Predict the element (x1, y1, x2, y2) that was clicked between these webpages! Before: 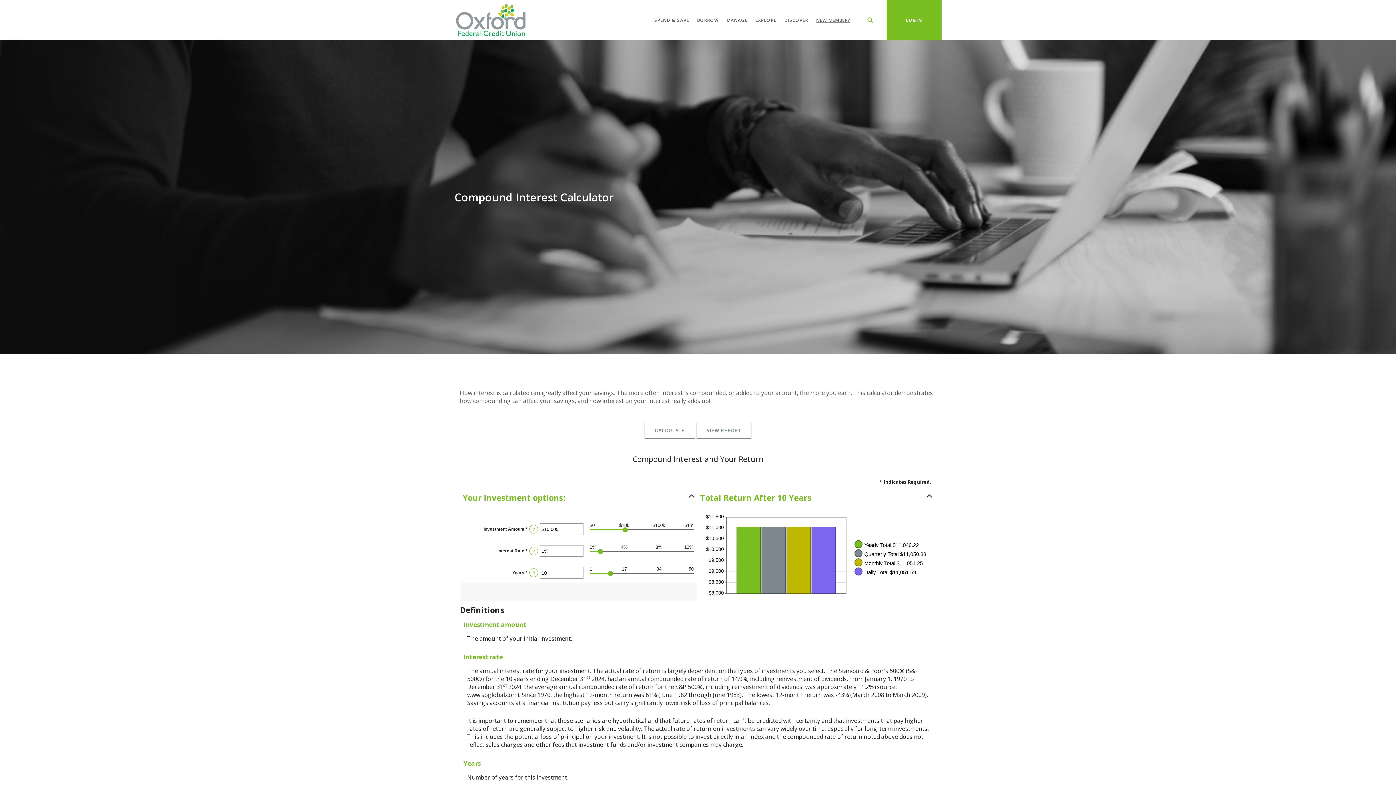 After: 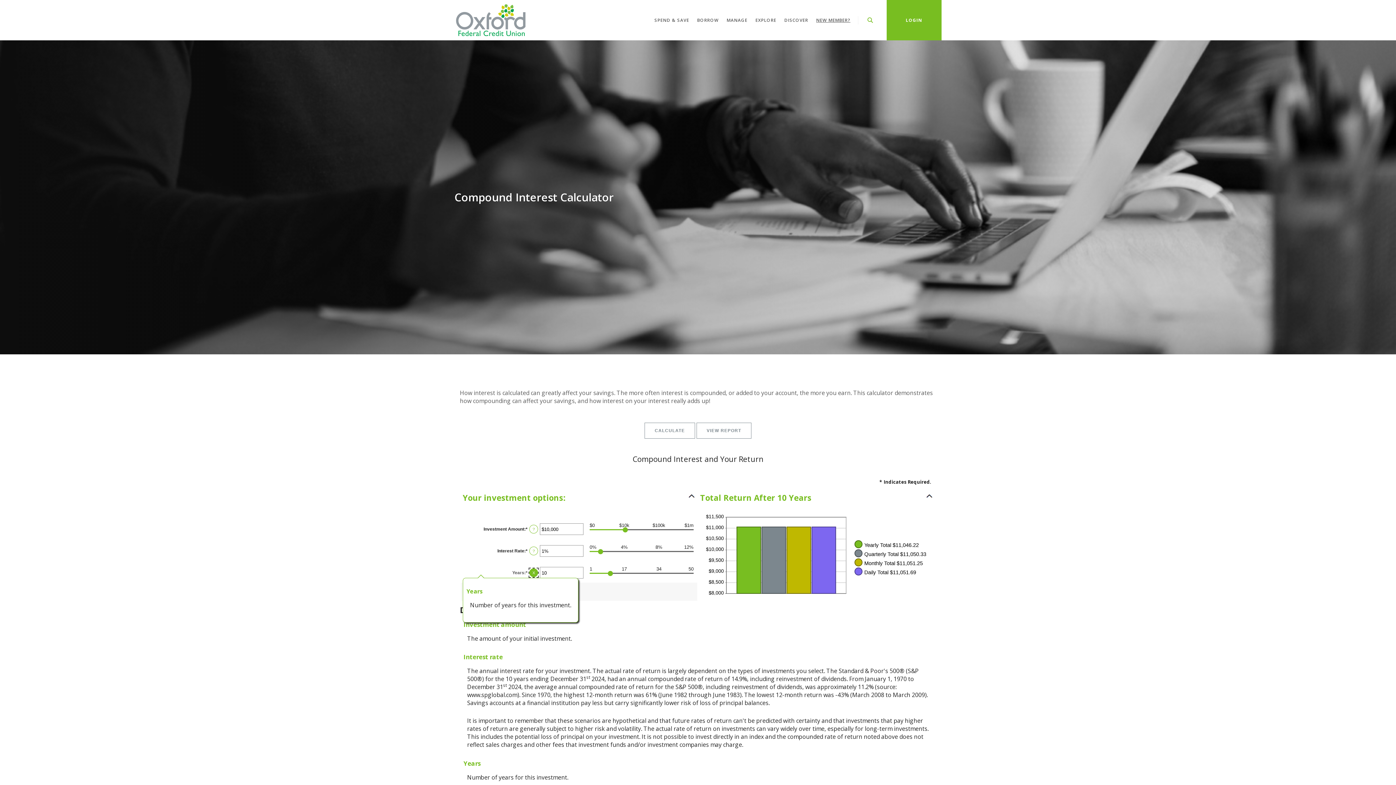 Action: label: Define: Years bbox: (529, 568, 538, 577)